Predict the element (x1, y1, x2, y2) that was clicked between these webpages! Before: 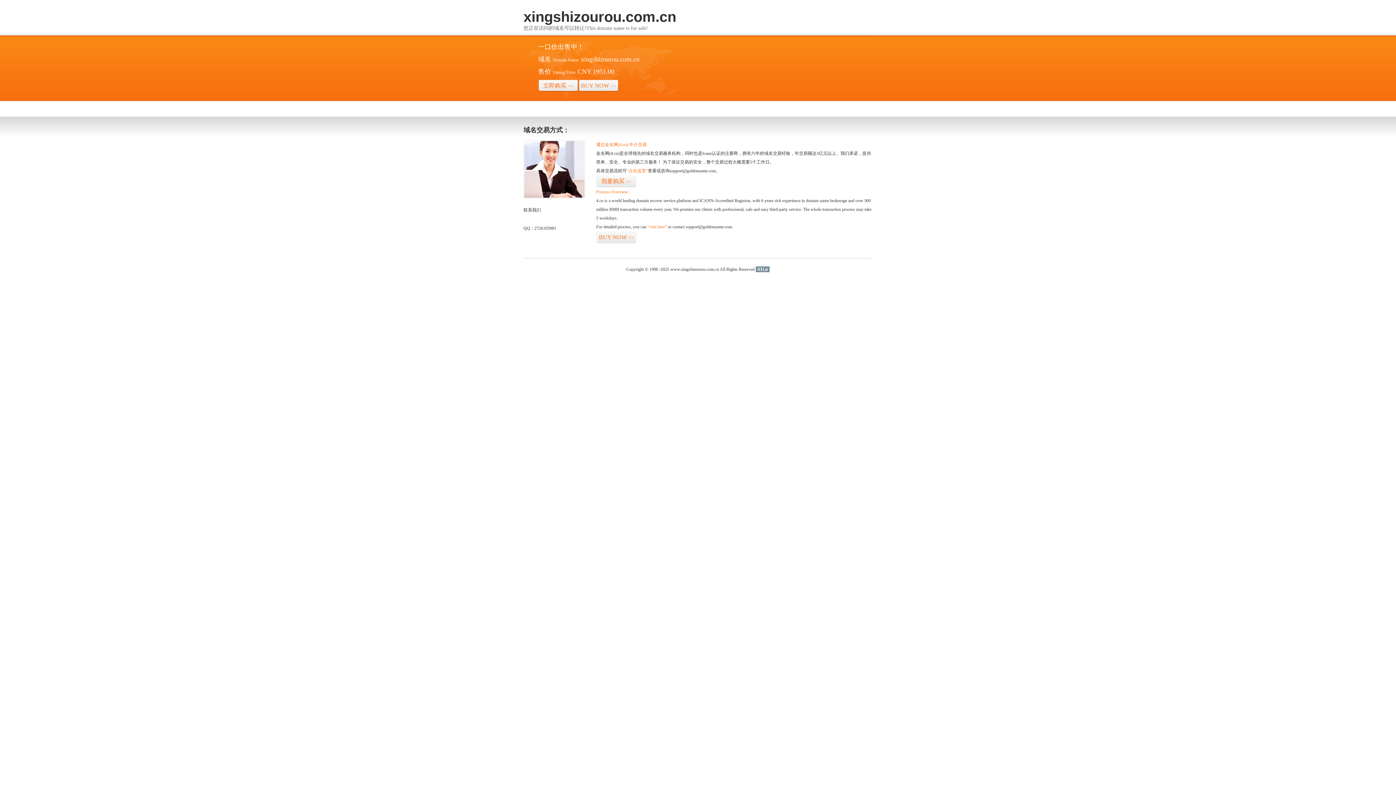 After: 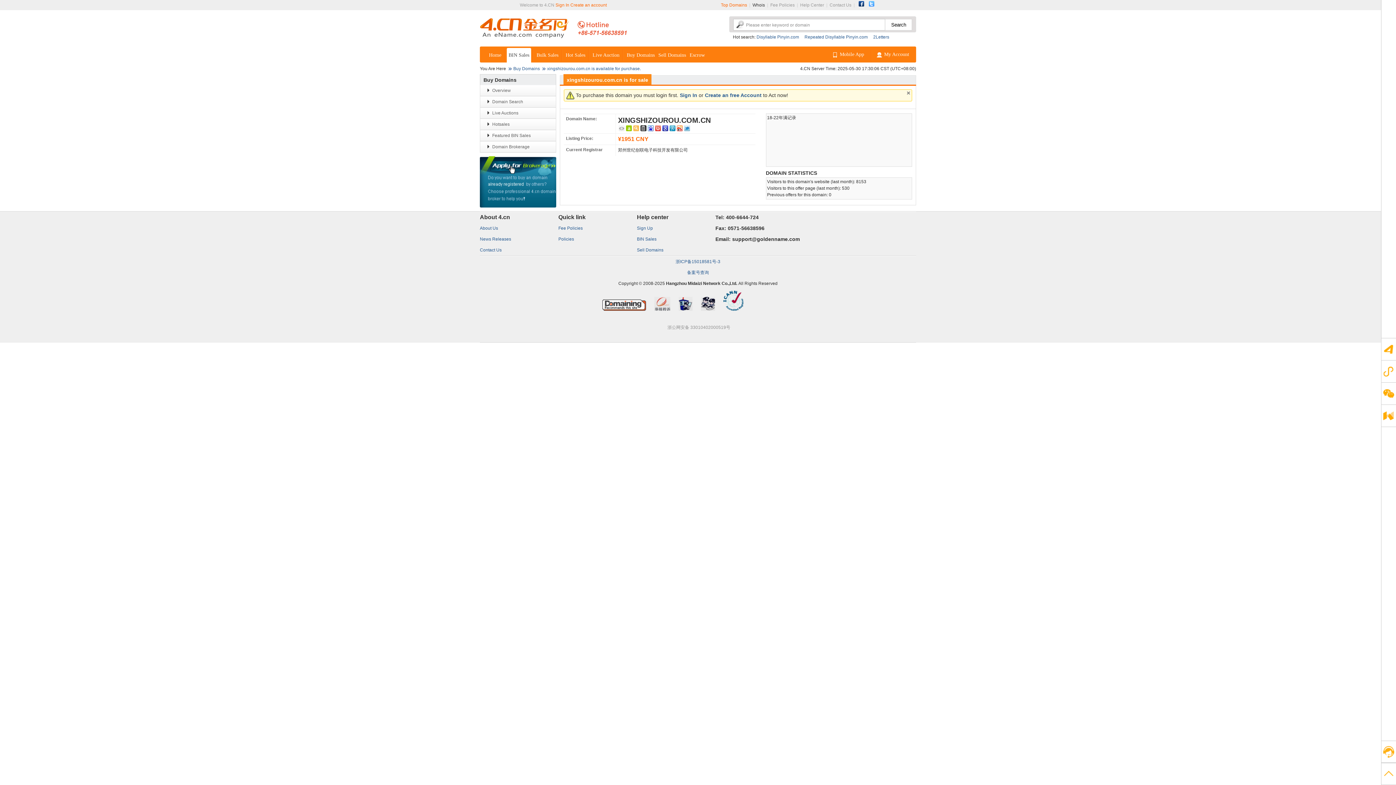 Action: label: BUY NOW>> bbox: (596, 231, 636, 243)